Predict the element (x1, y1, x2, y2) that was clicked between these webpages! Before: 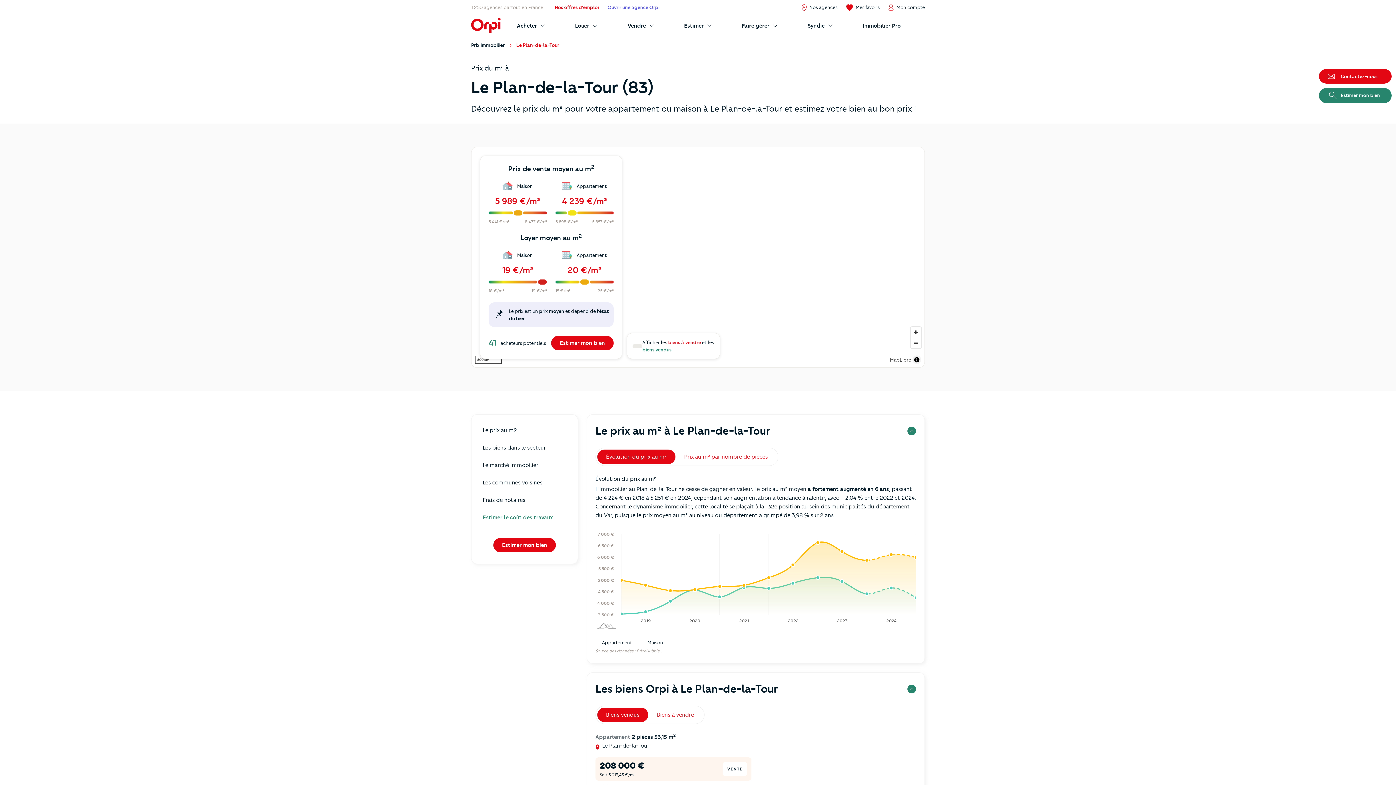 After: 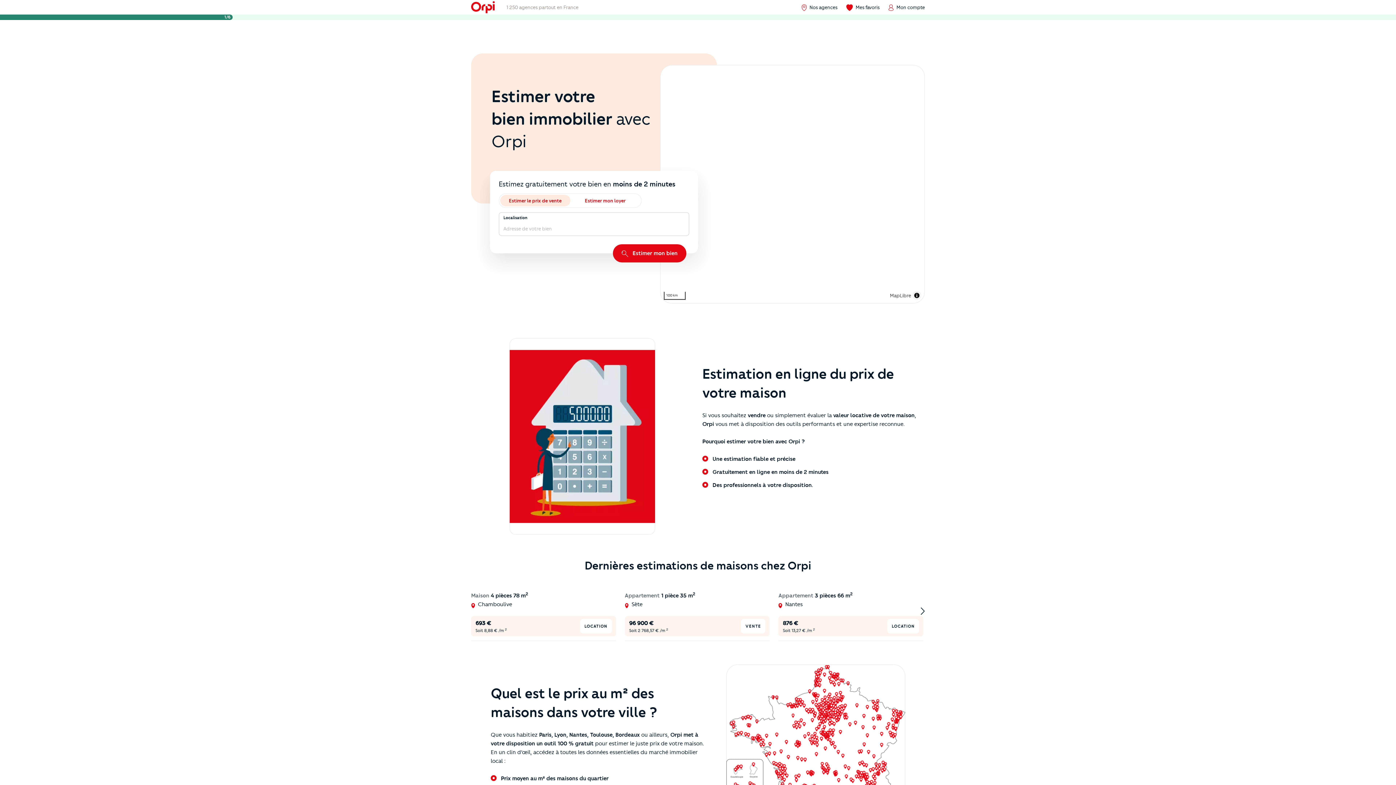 Action: bbox: (551, 336, 613, 350) label: Estimer mon bien